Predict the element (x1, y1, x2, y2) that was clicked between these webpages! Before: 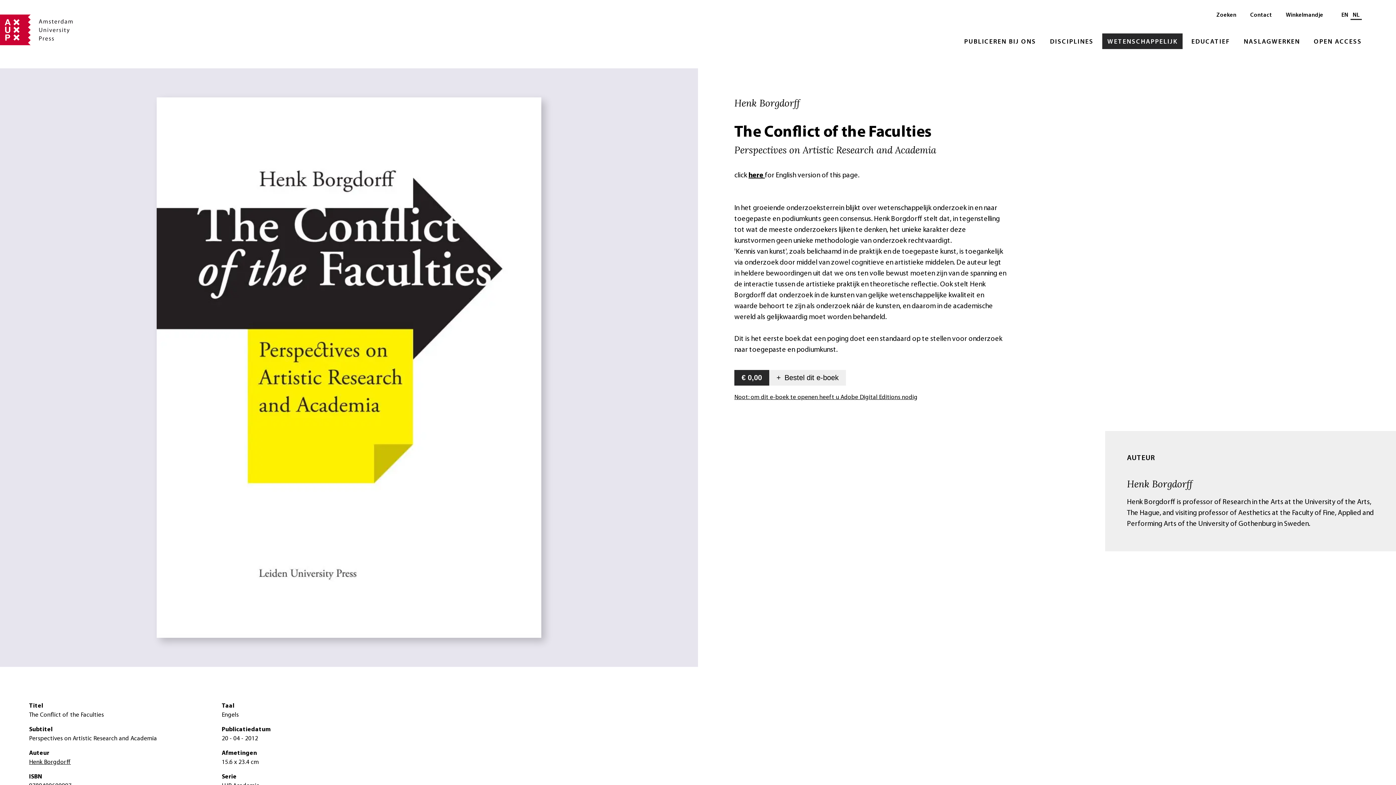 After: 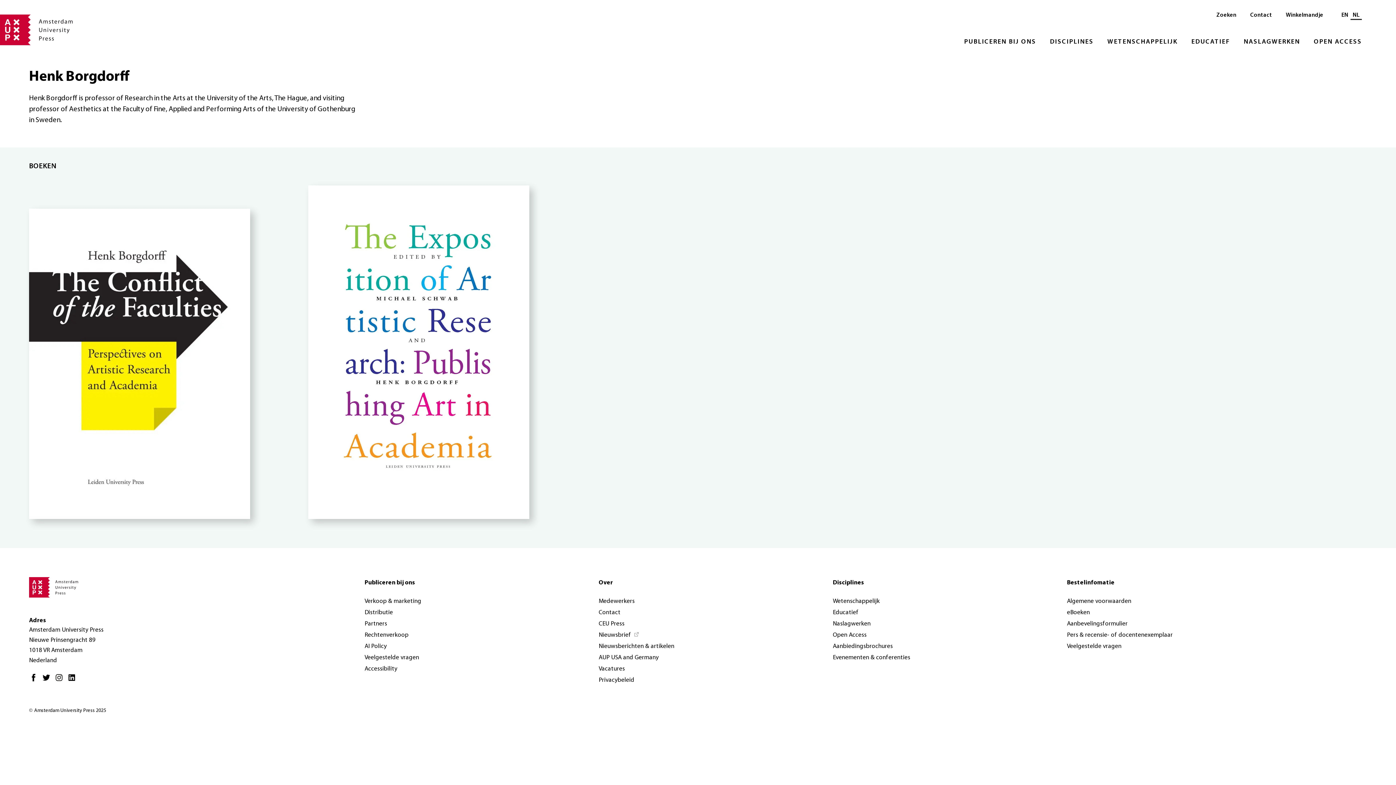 Action: bbox: (1127, 477, 1192, 490) label: Henk Borgdorff